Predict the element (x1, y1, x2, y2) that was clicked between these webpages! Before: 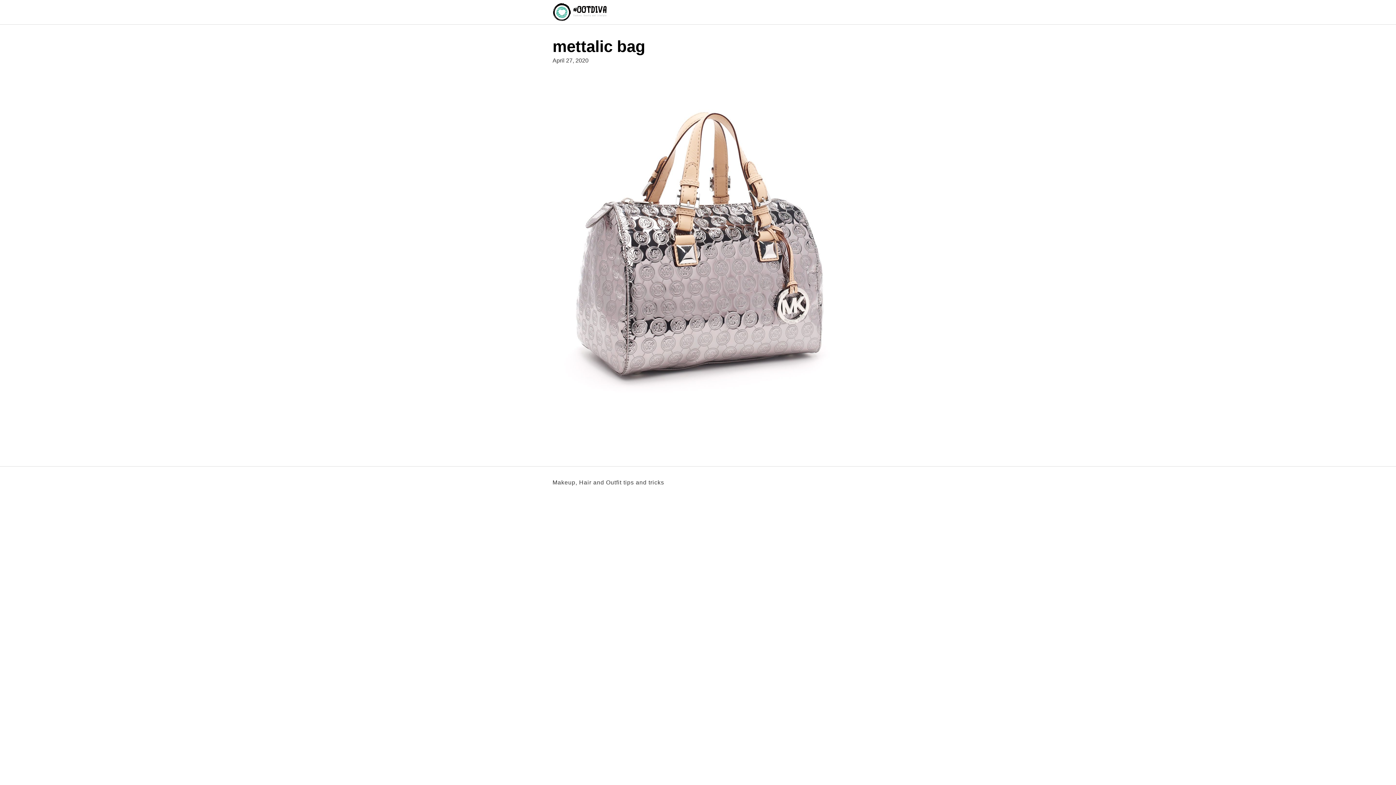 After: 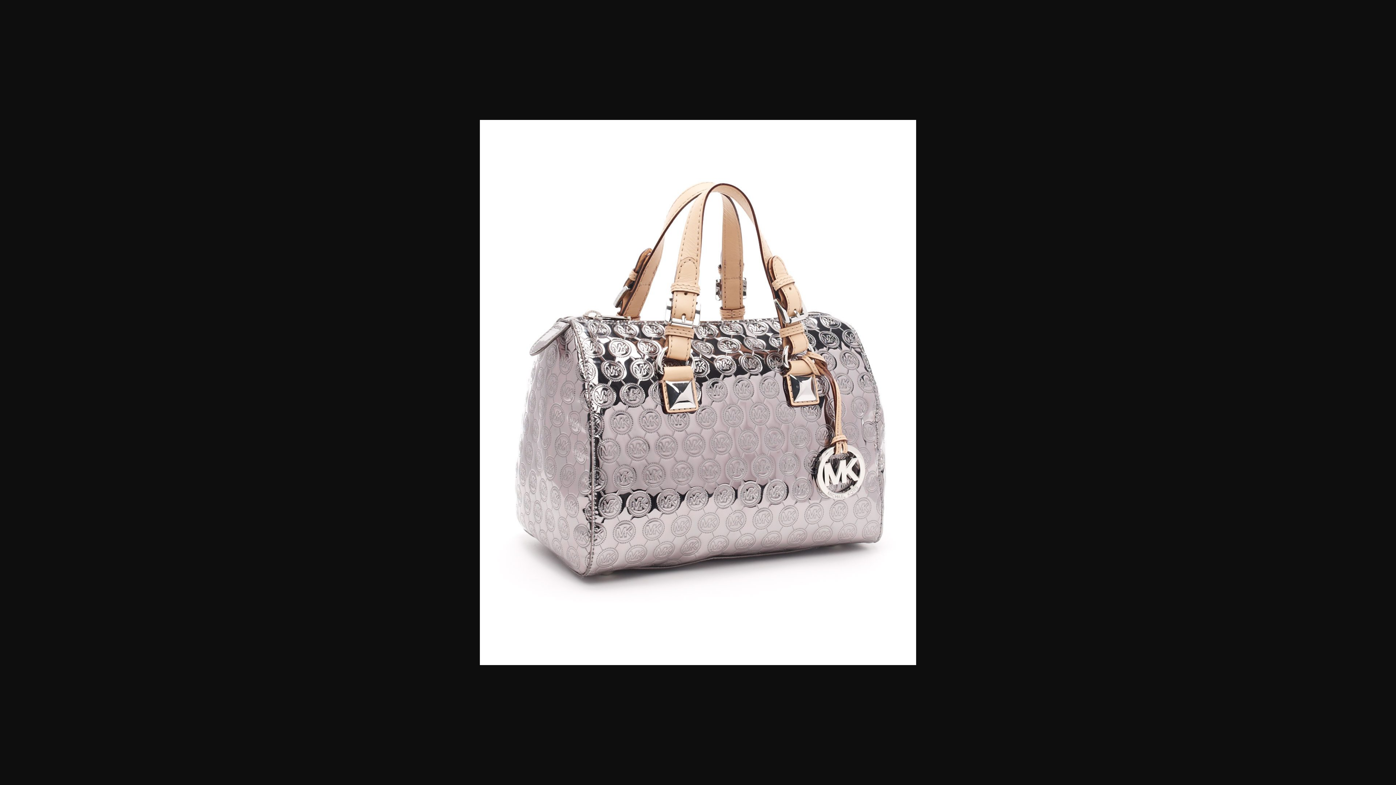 Action: bbox: (552, 251, 843, 258)